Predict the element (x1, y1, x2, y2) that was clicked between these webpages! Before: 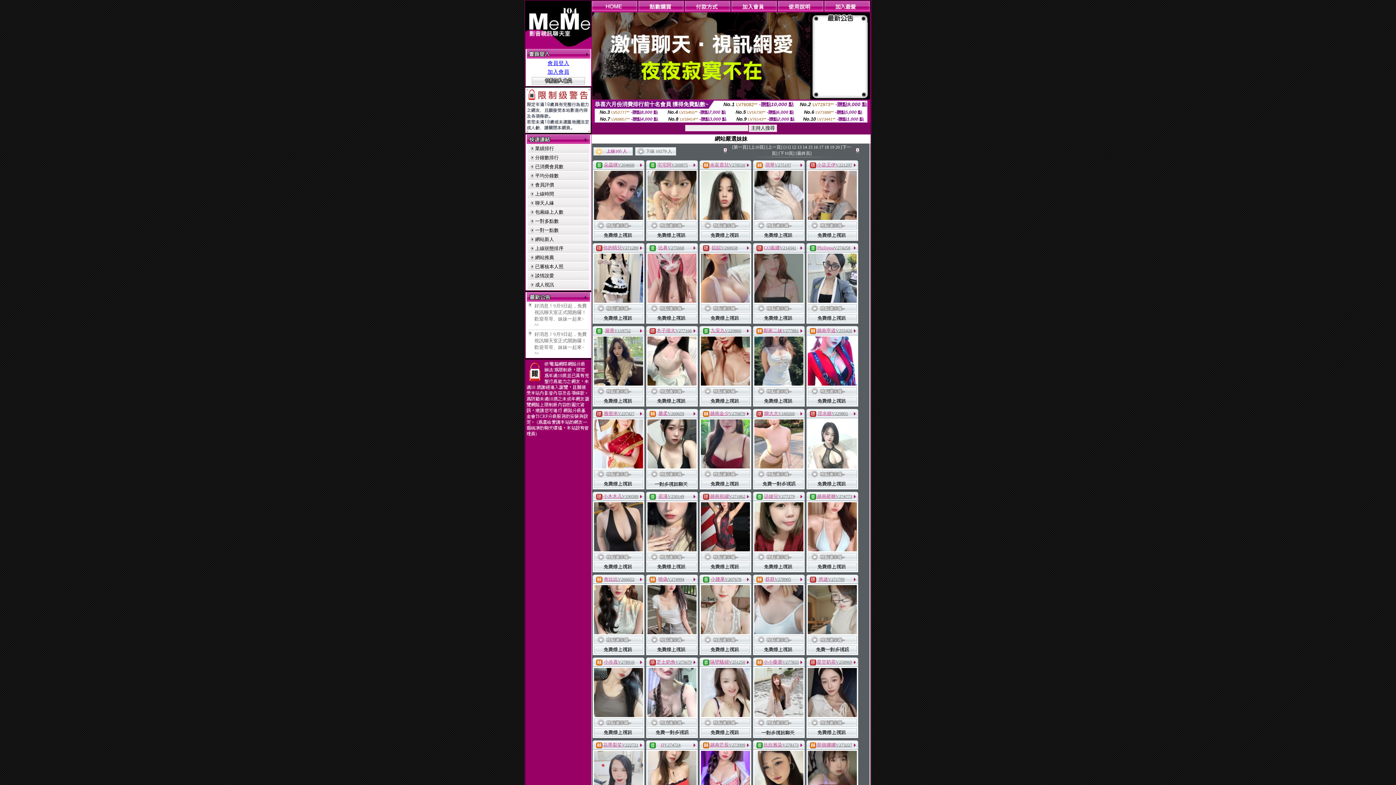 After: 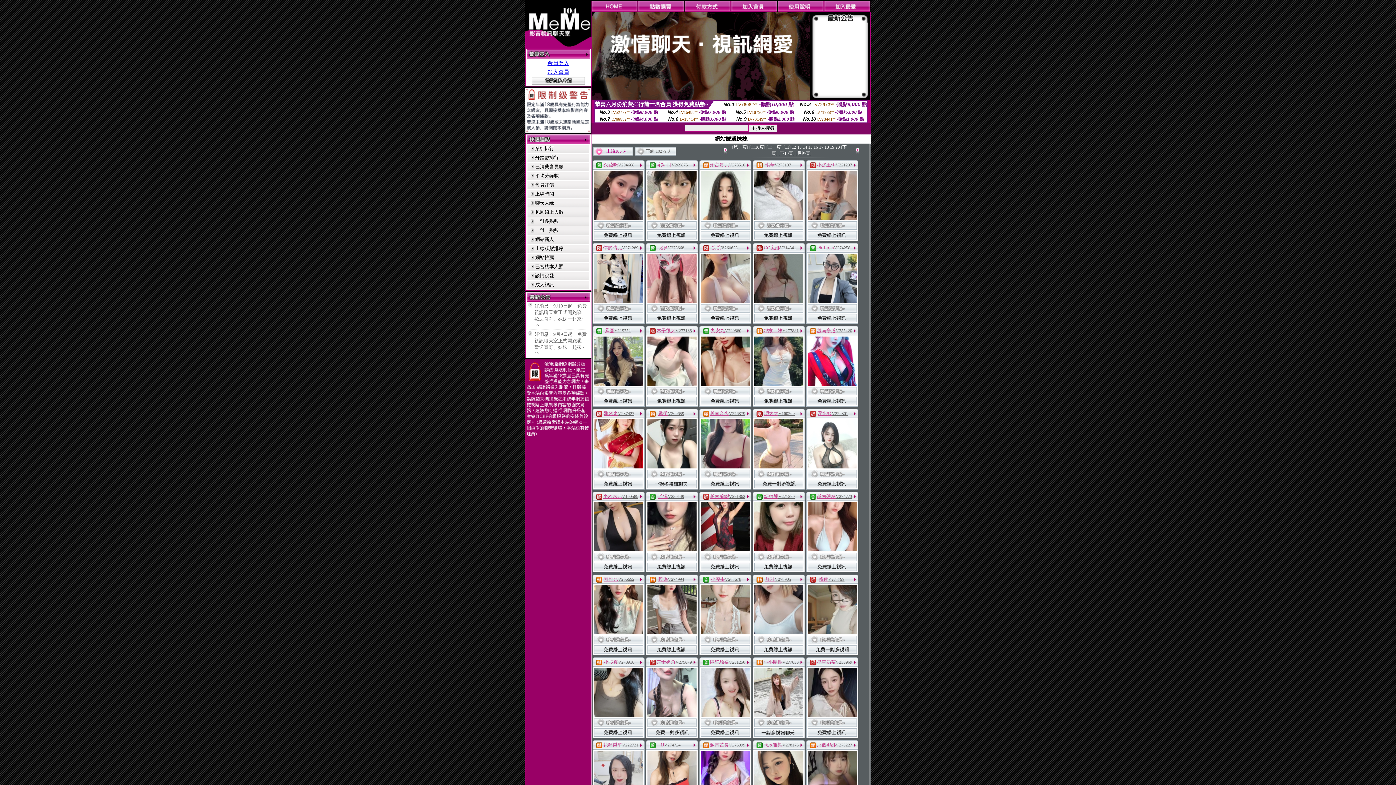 Action: bbox: (701, 317, 750, 323)